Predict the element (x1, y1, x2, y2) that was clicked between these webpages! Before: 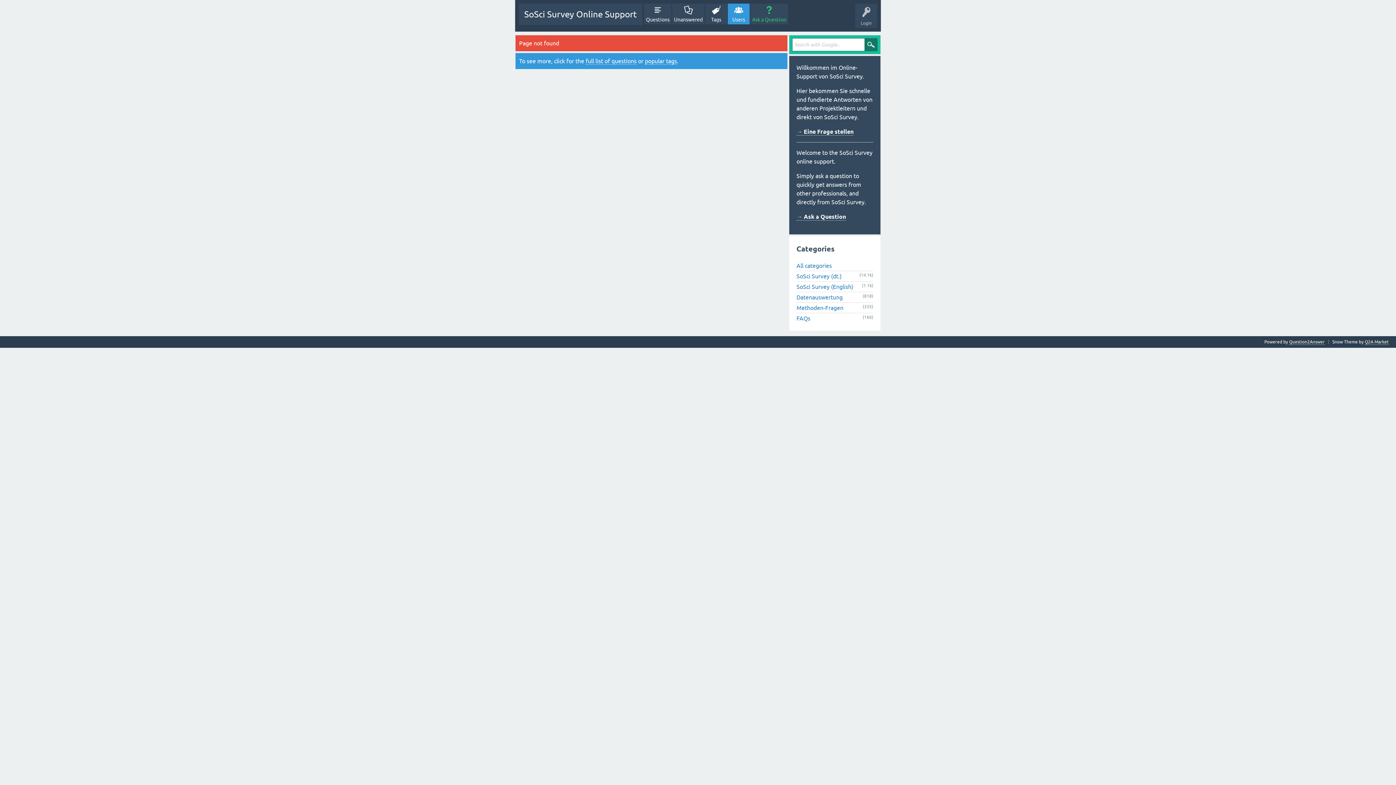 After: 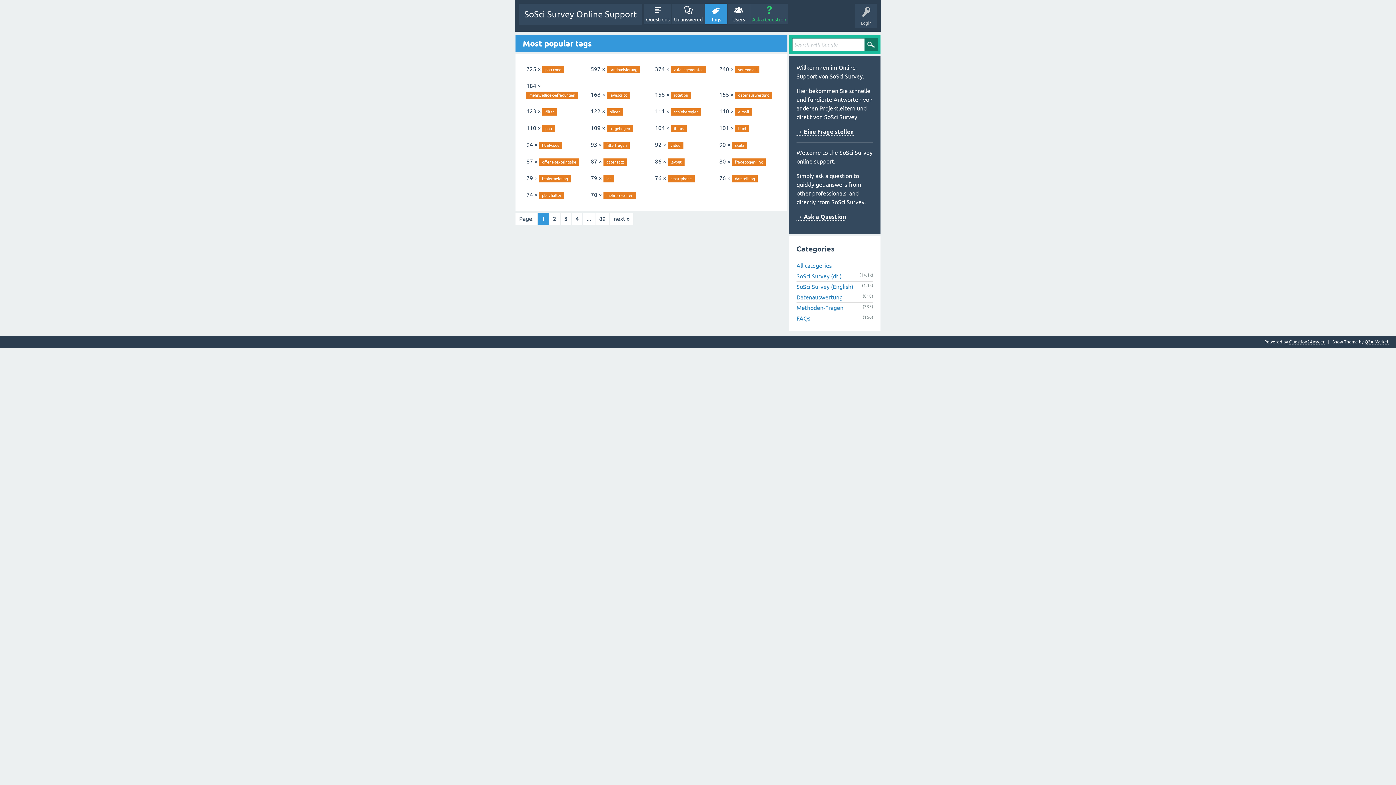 Action: label: popular tags bbox: (645, 57, 677, 64)